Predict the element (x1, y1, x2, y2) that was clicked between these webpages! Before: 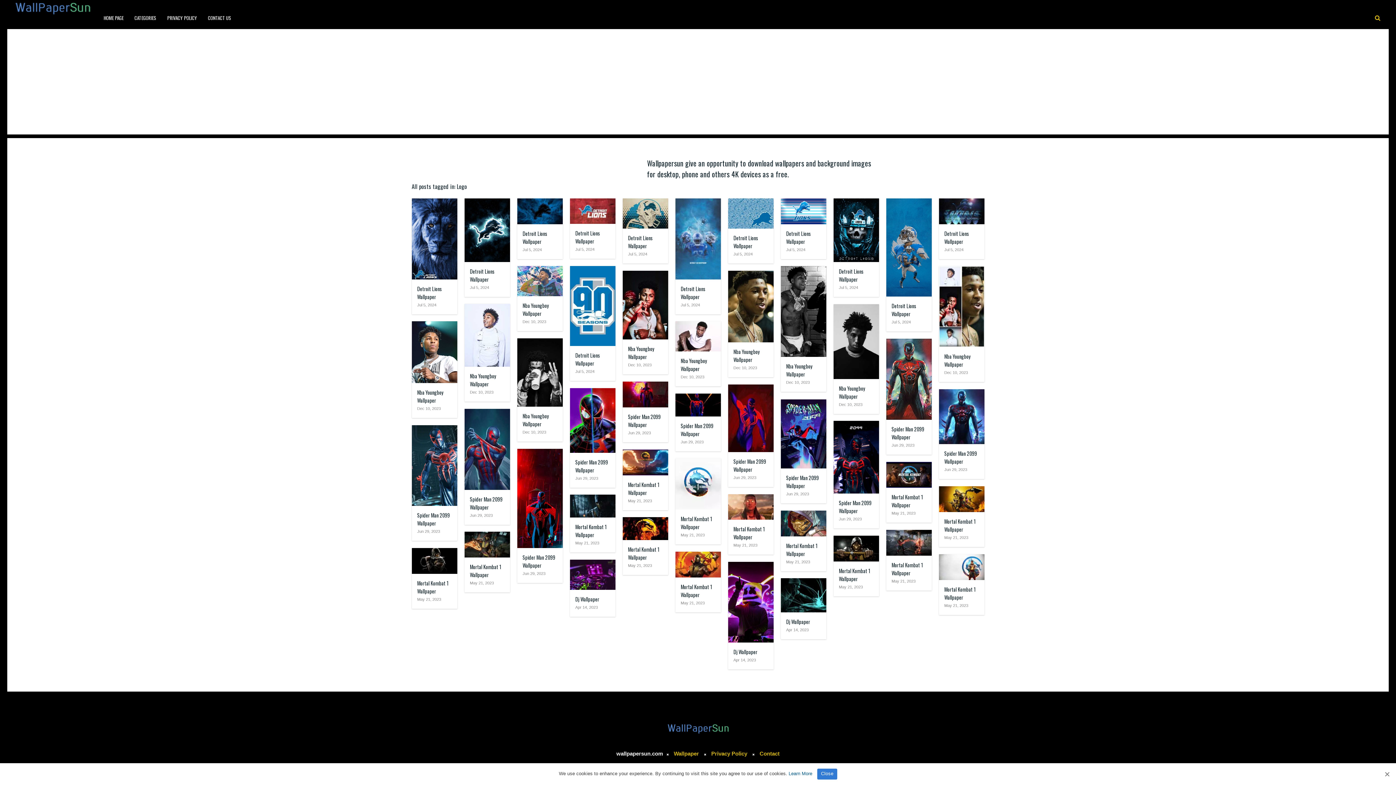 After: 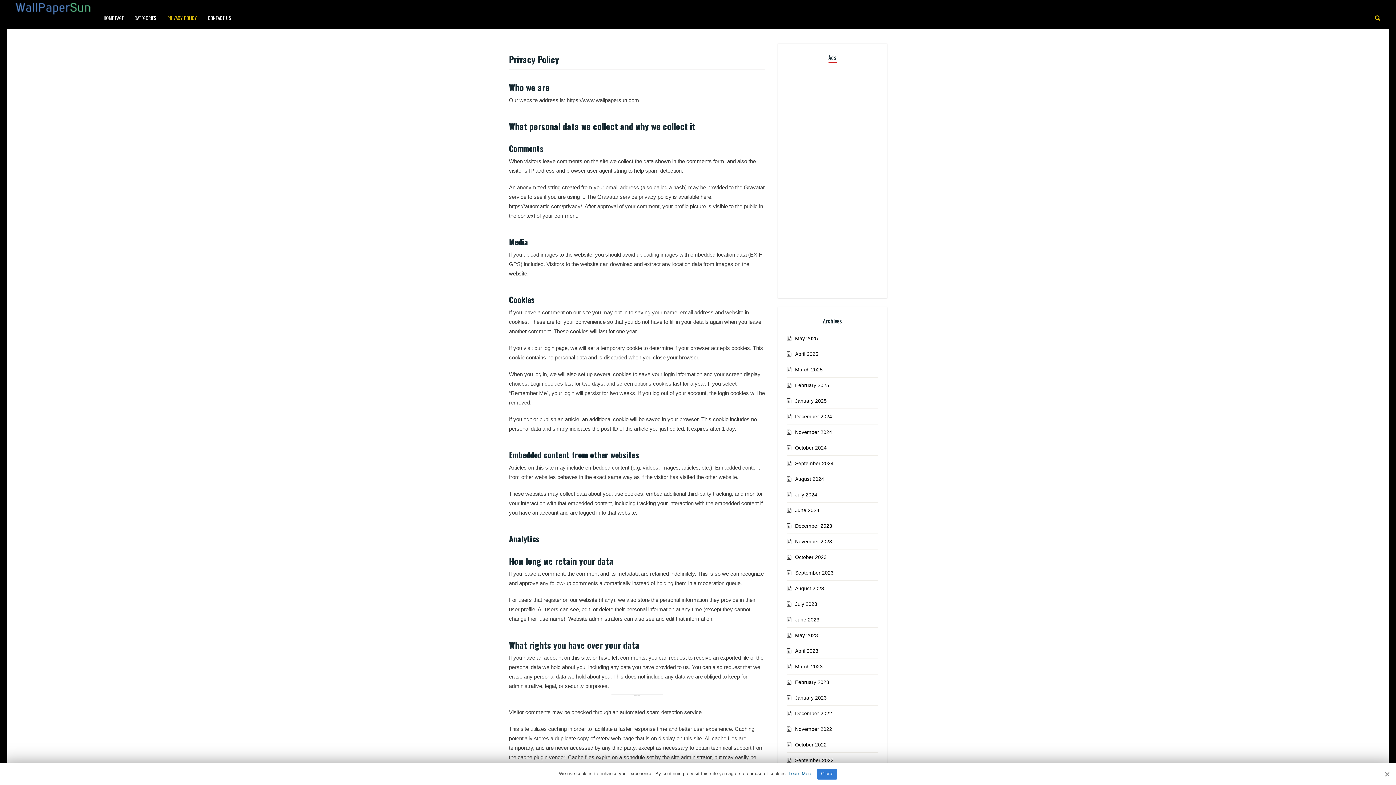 Action: bbox: (165, 12, 198, 23) label: PRIVACY POLICY